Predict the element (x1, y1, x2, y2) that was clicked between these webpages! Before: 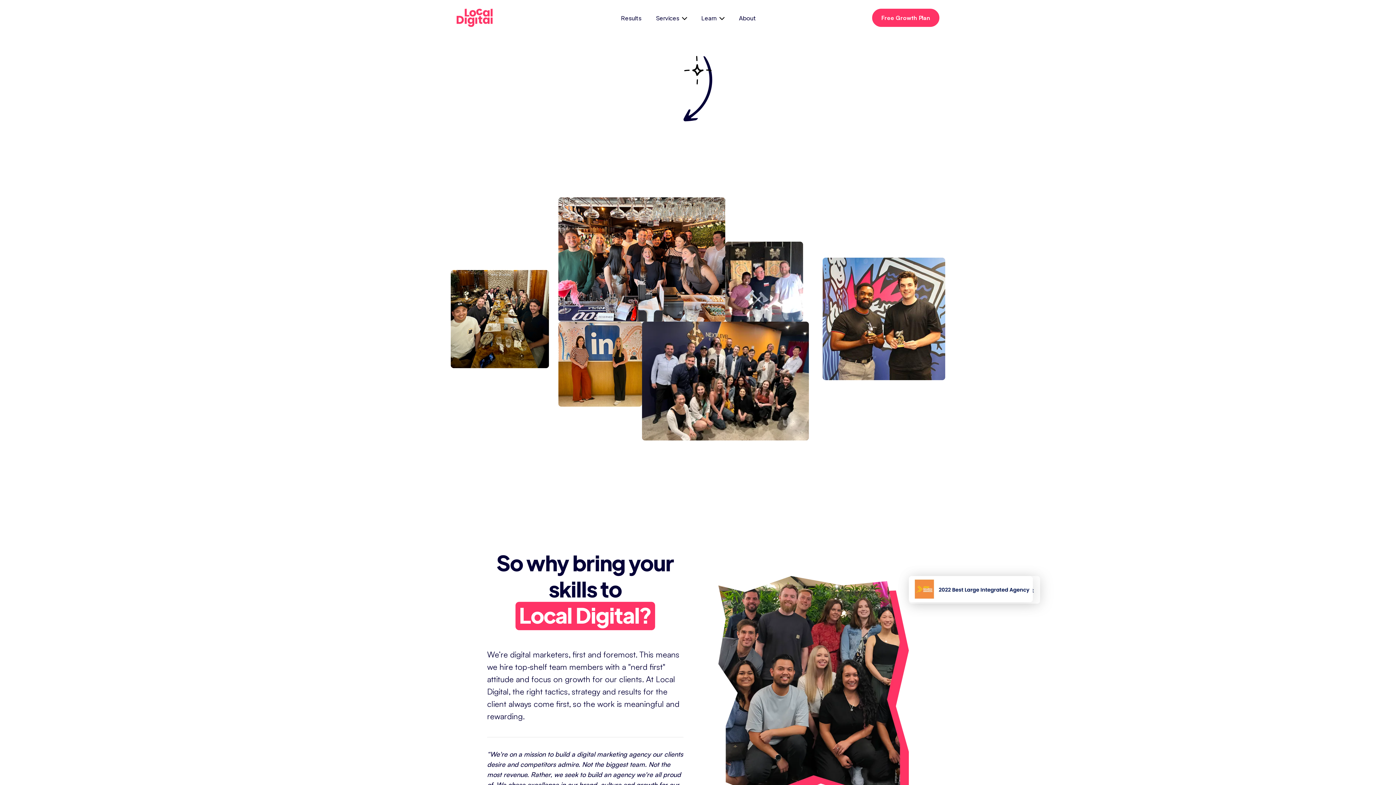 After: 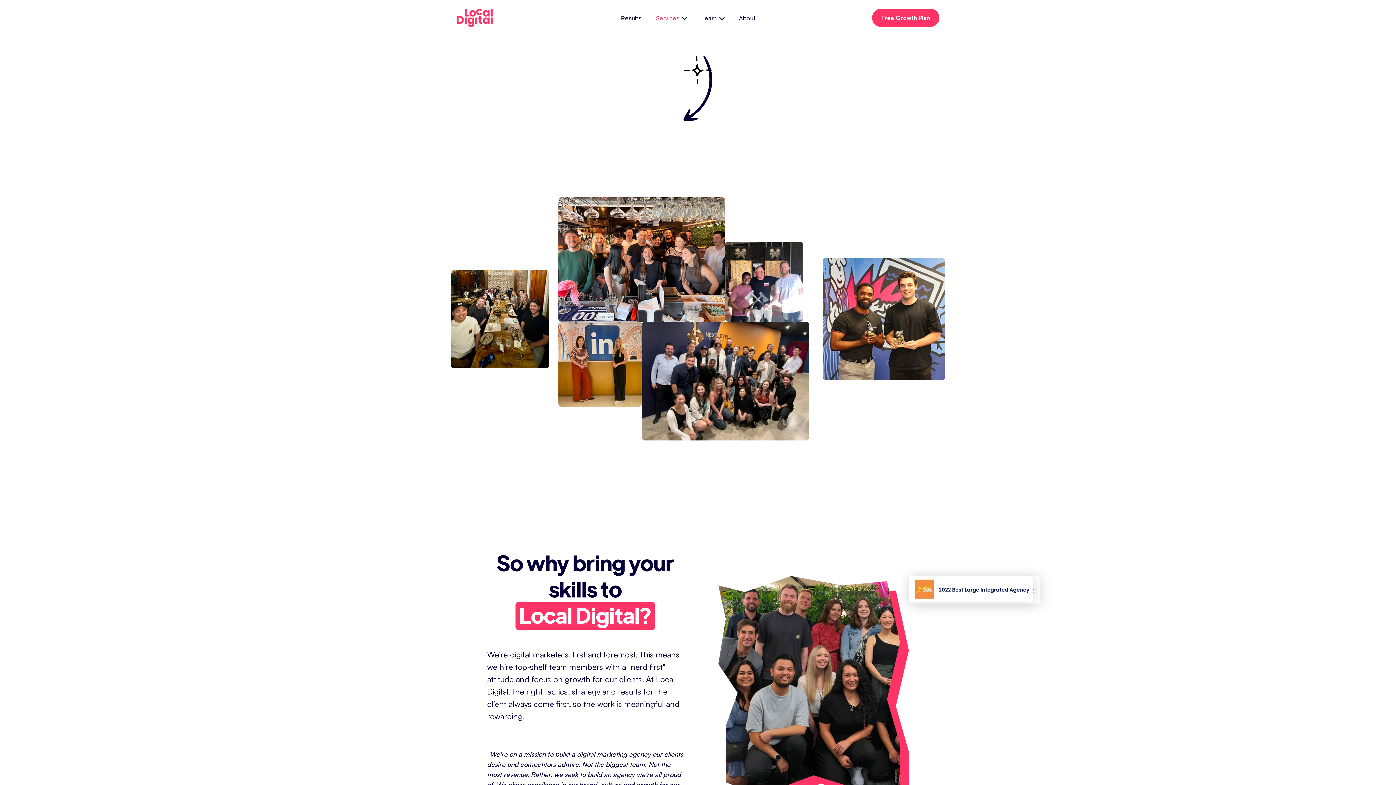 Action: label: Services bbox: (648, 10, 694, 24)